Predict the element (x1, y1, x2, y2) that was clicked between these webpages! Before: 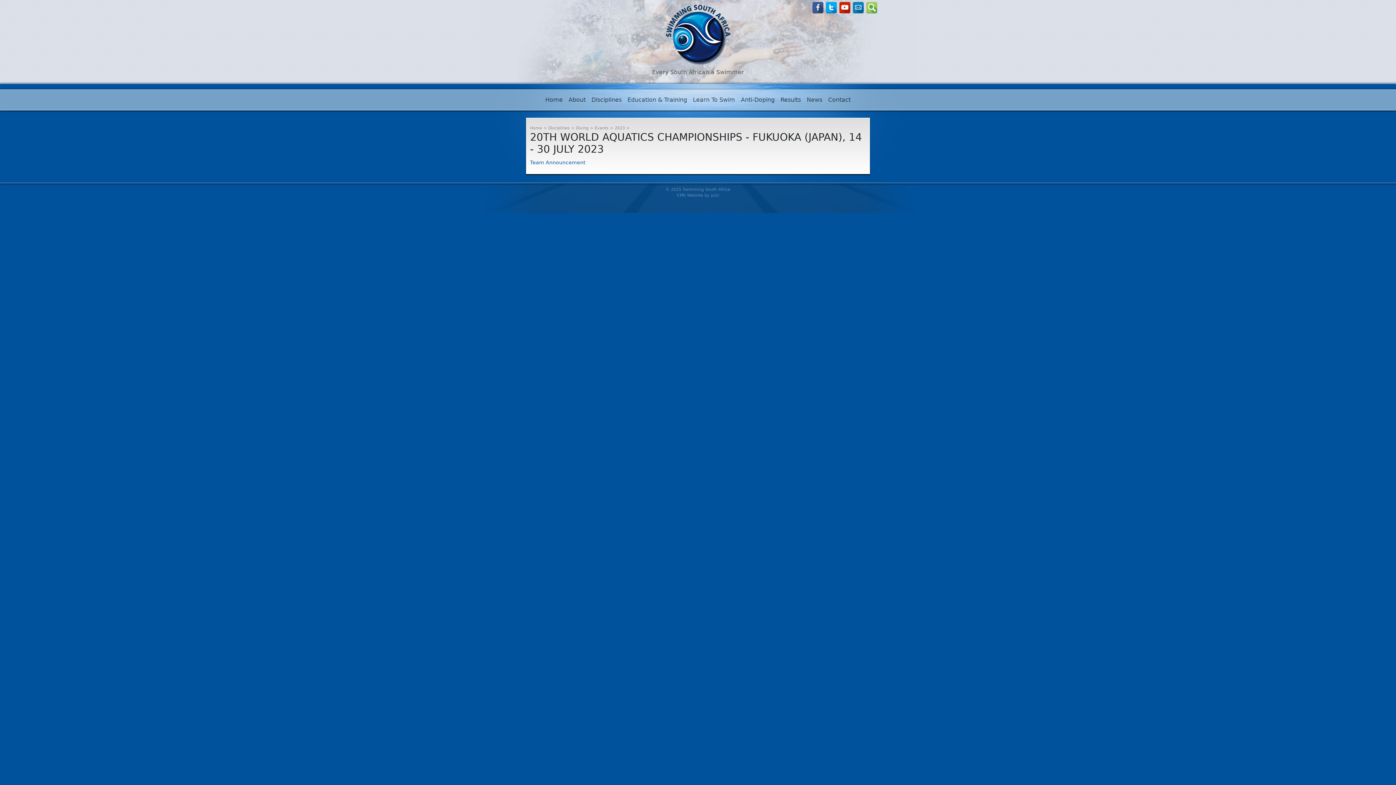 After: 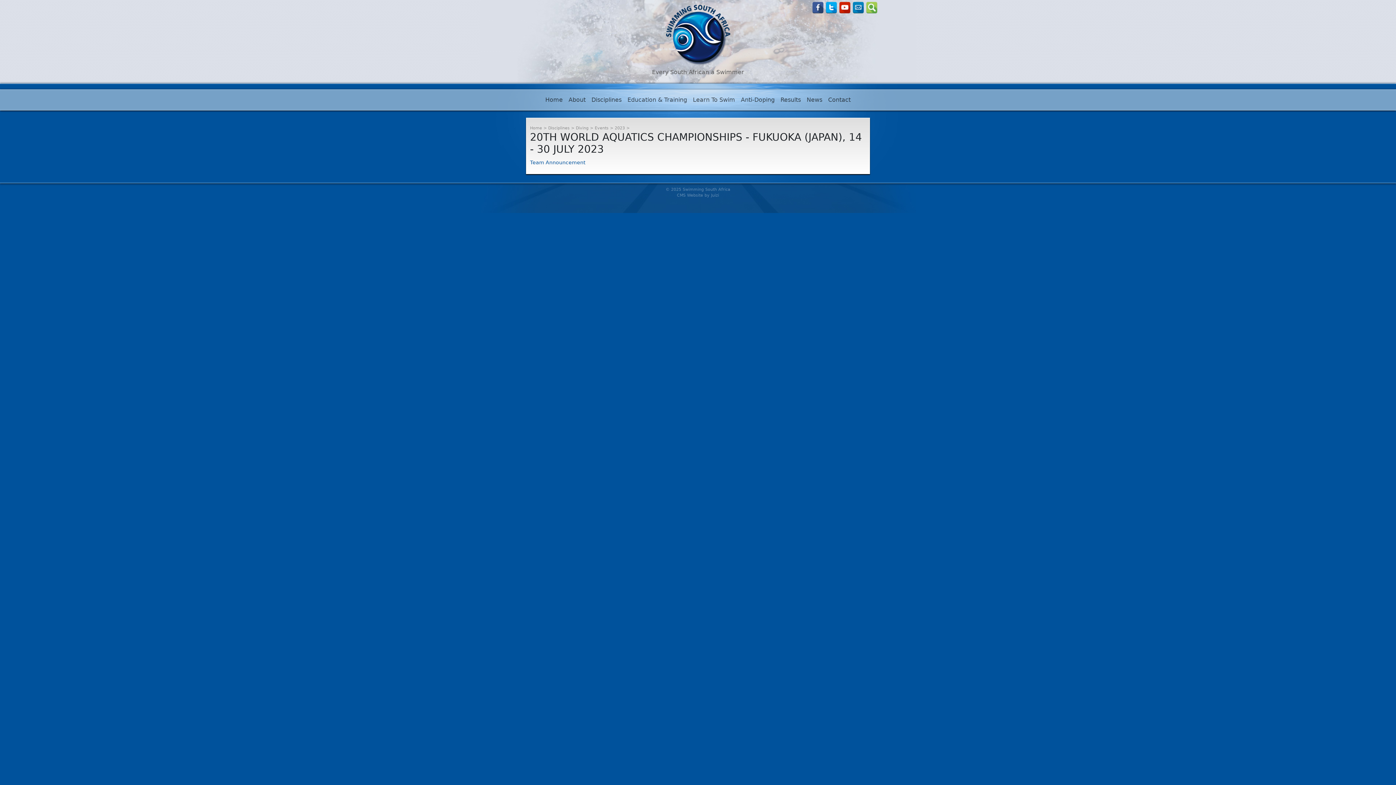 Action: bbox: (825, 3, 837, 10)